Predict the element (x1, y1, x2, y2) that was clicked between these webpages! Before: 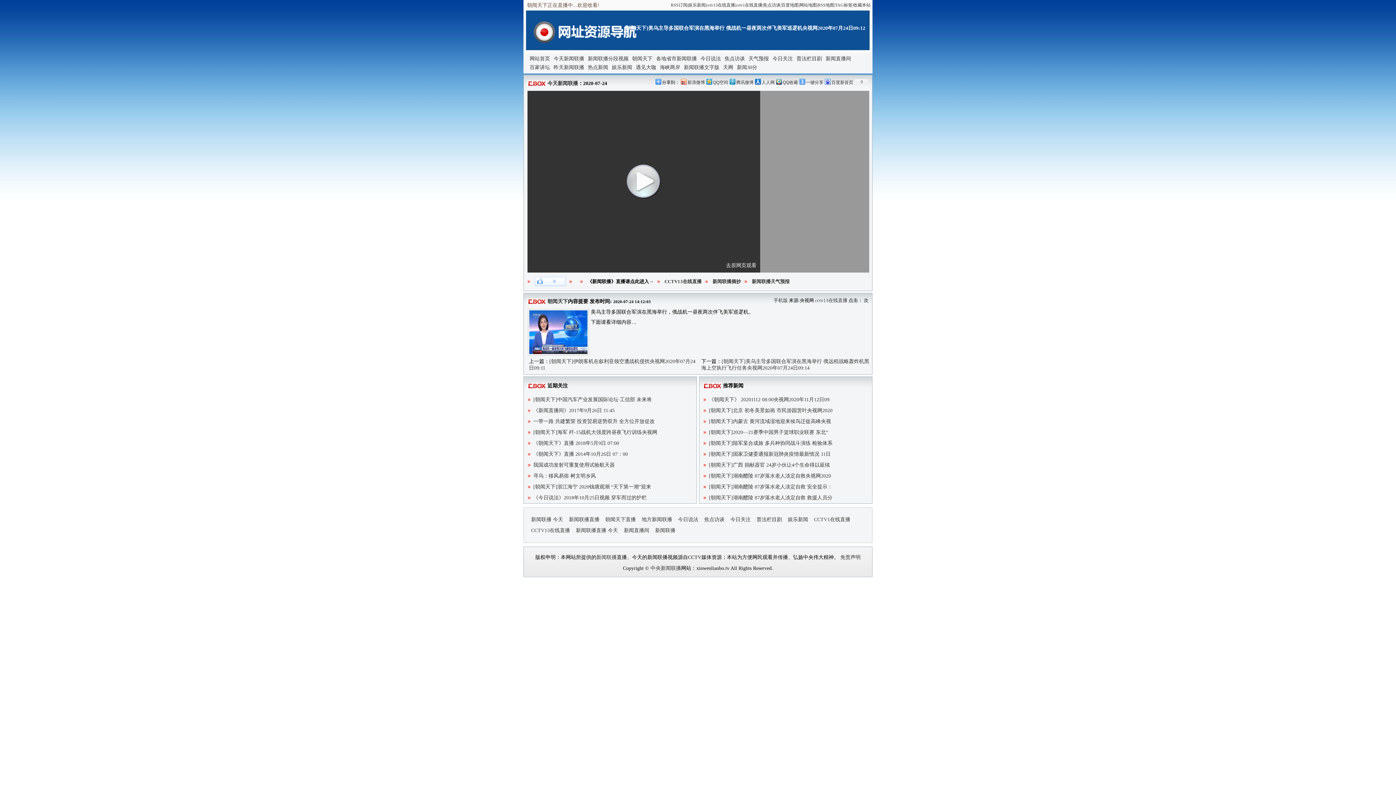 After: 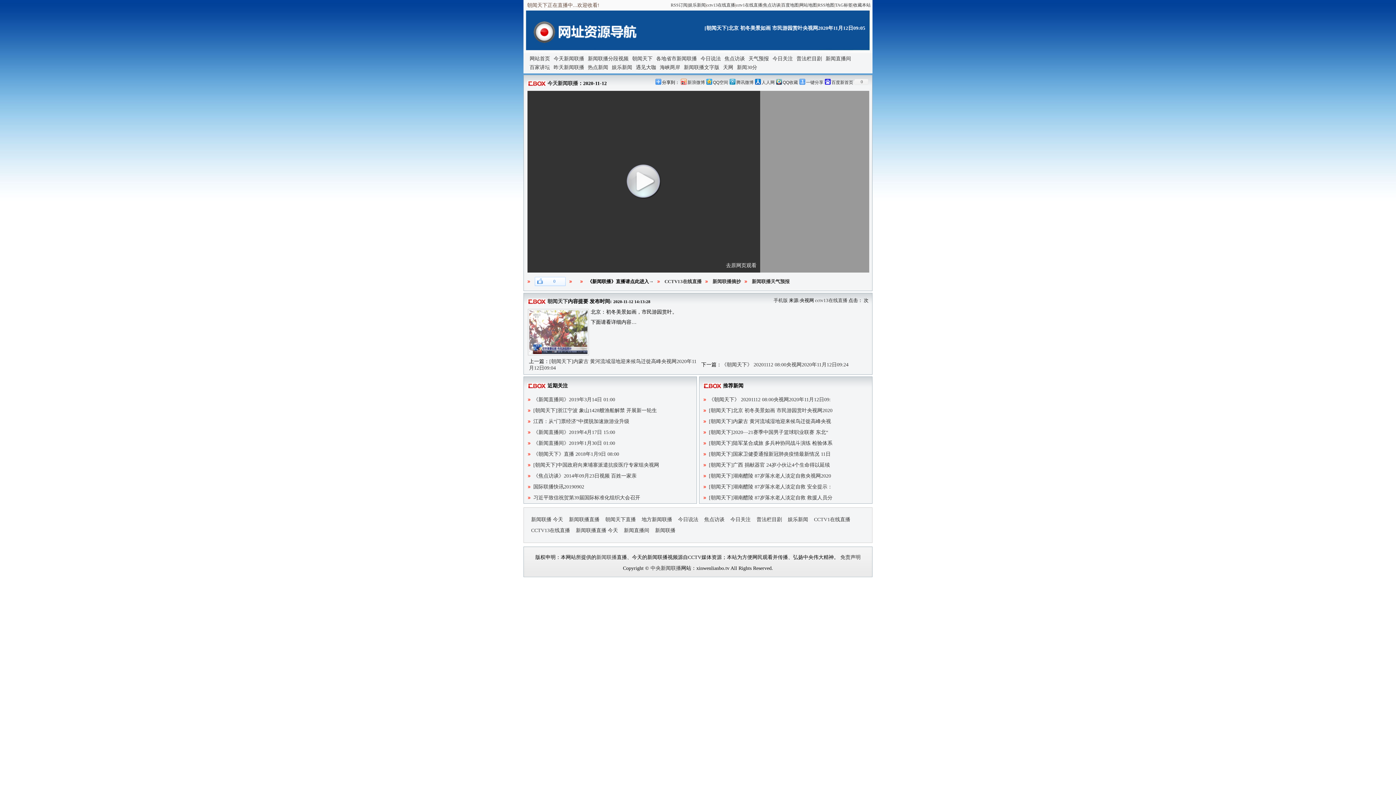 Action: bbox: (709, 408, 832, 413) label: [朝闻天下]北京 初冬美景如画 市民游园赏叶央视网2020